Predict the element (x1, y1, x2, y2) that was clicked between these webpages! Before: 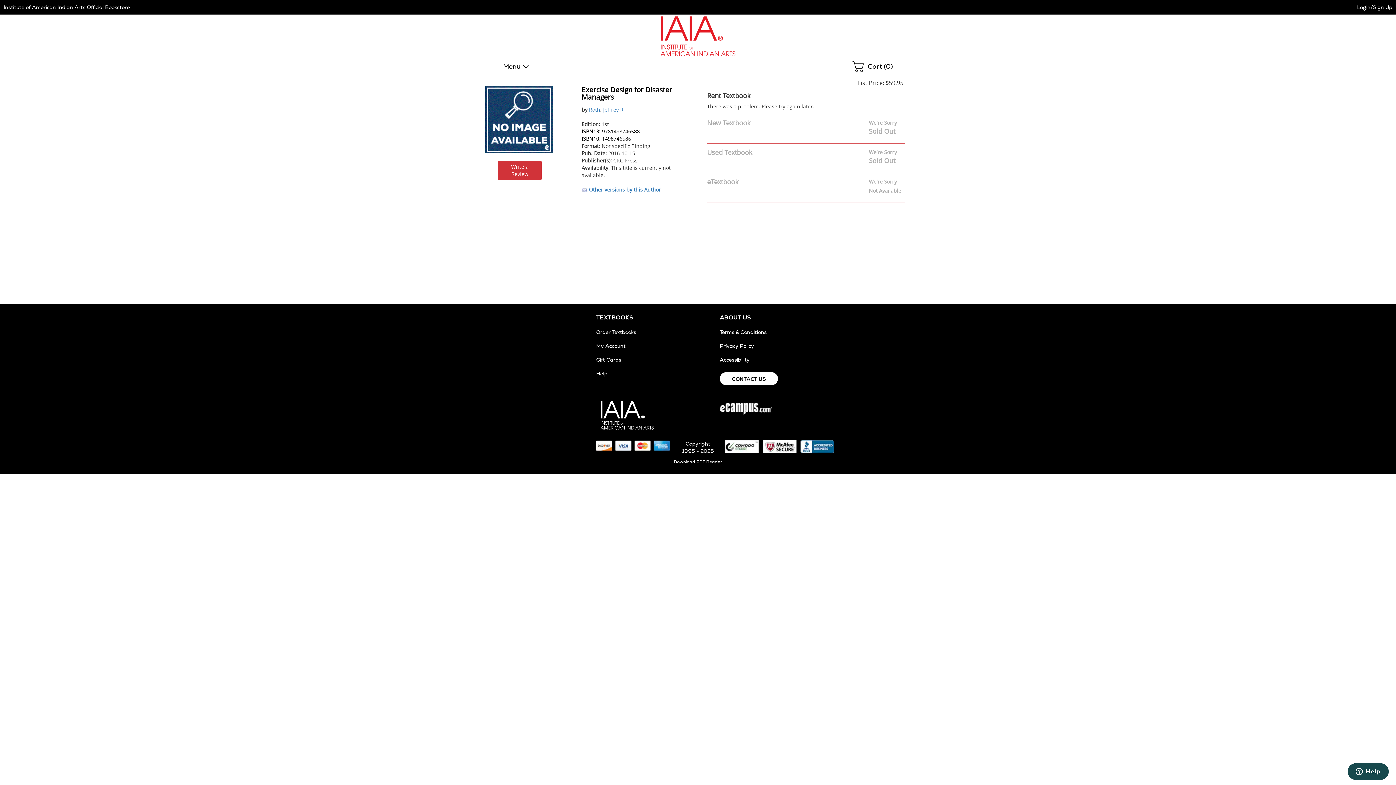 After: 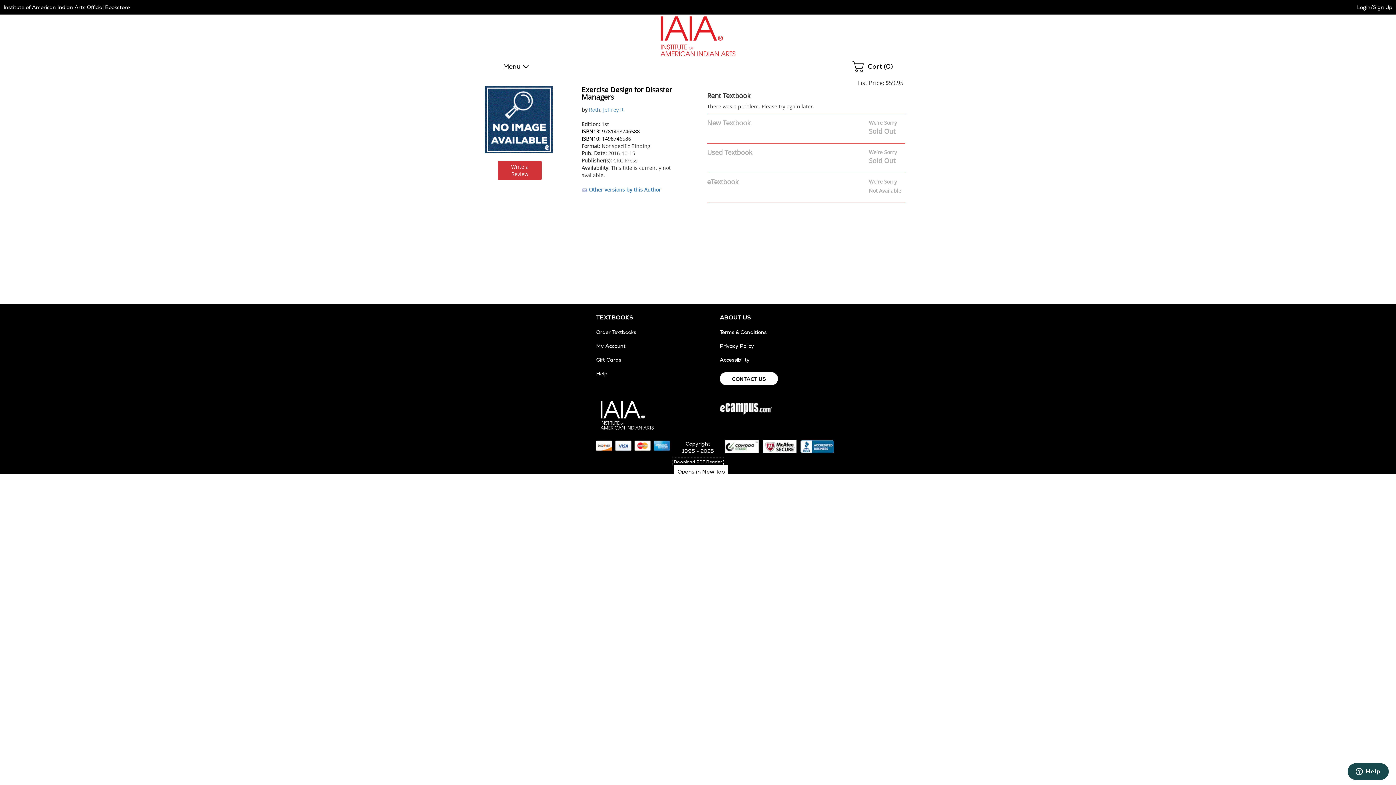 Action: bbox: (674, 459, 722, 465) label: Download PDF Reader
Opens in New Tab